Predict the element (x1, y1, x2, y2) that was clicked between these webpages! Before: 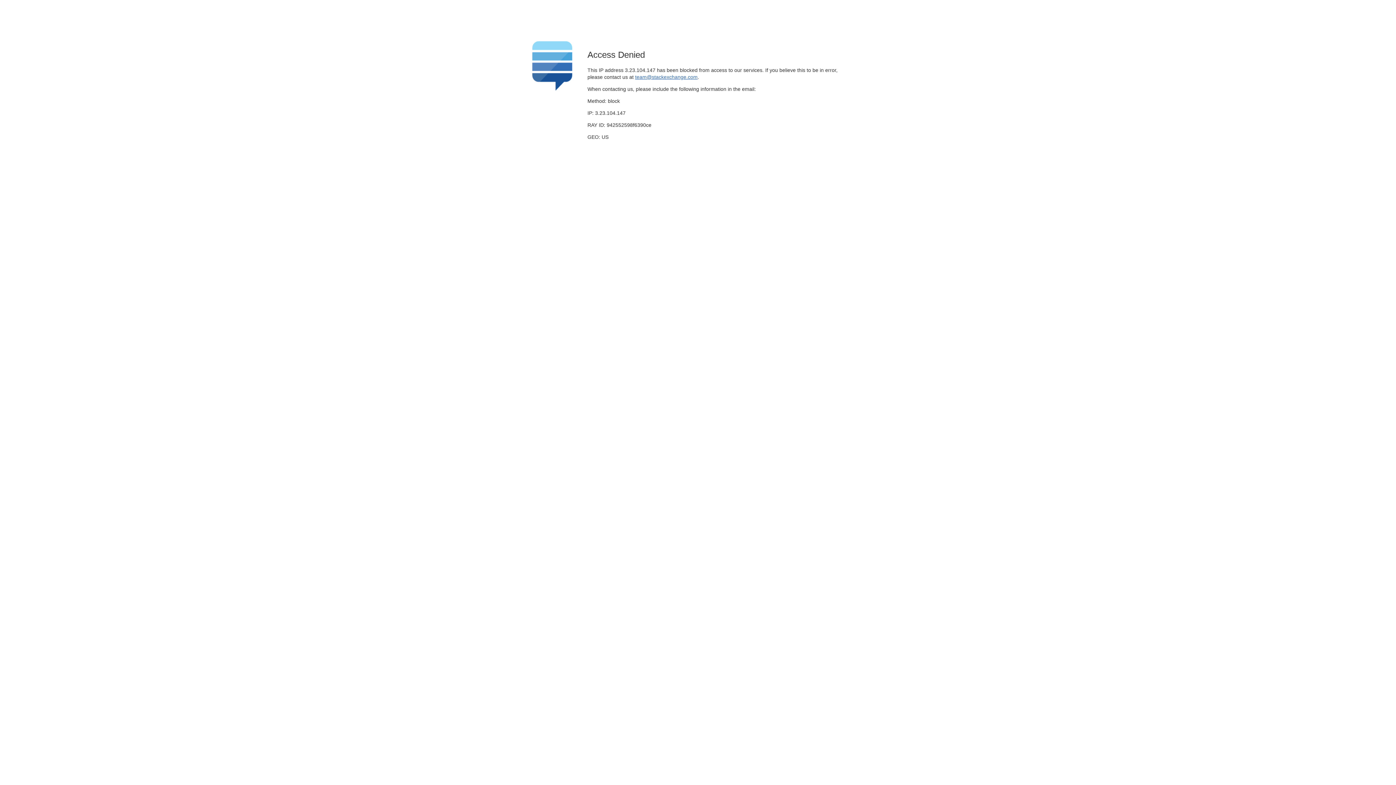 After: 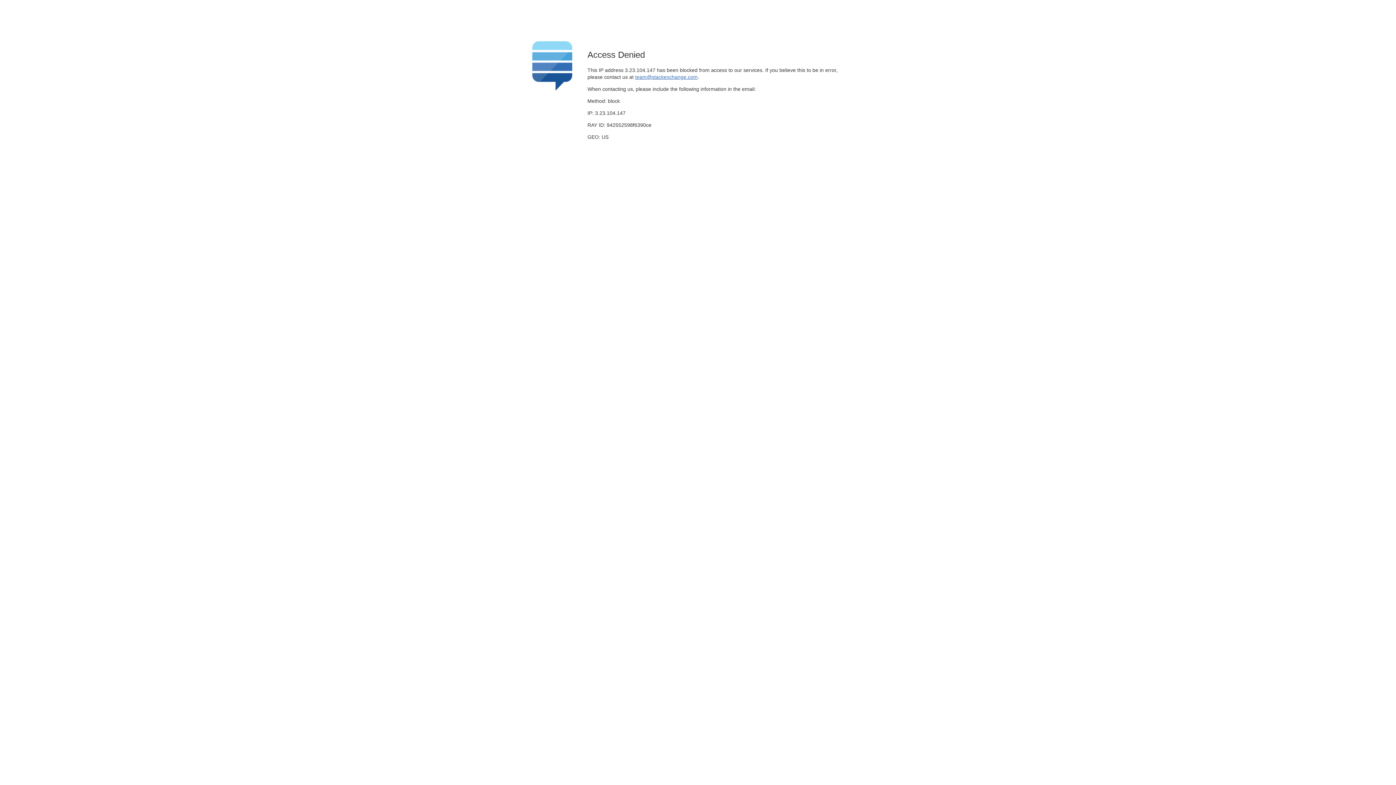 Action: bbox: (635, 74, 697, 79) label: team@stackexchange.com